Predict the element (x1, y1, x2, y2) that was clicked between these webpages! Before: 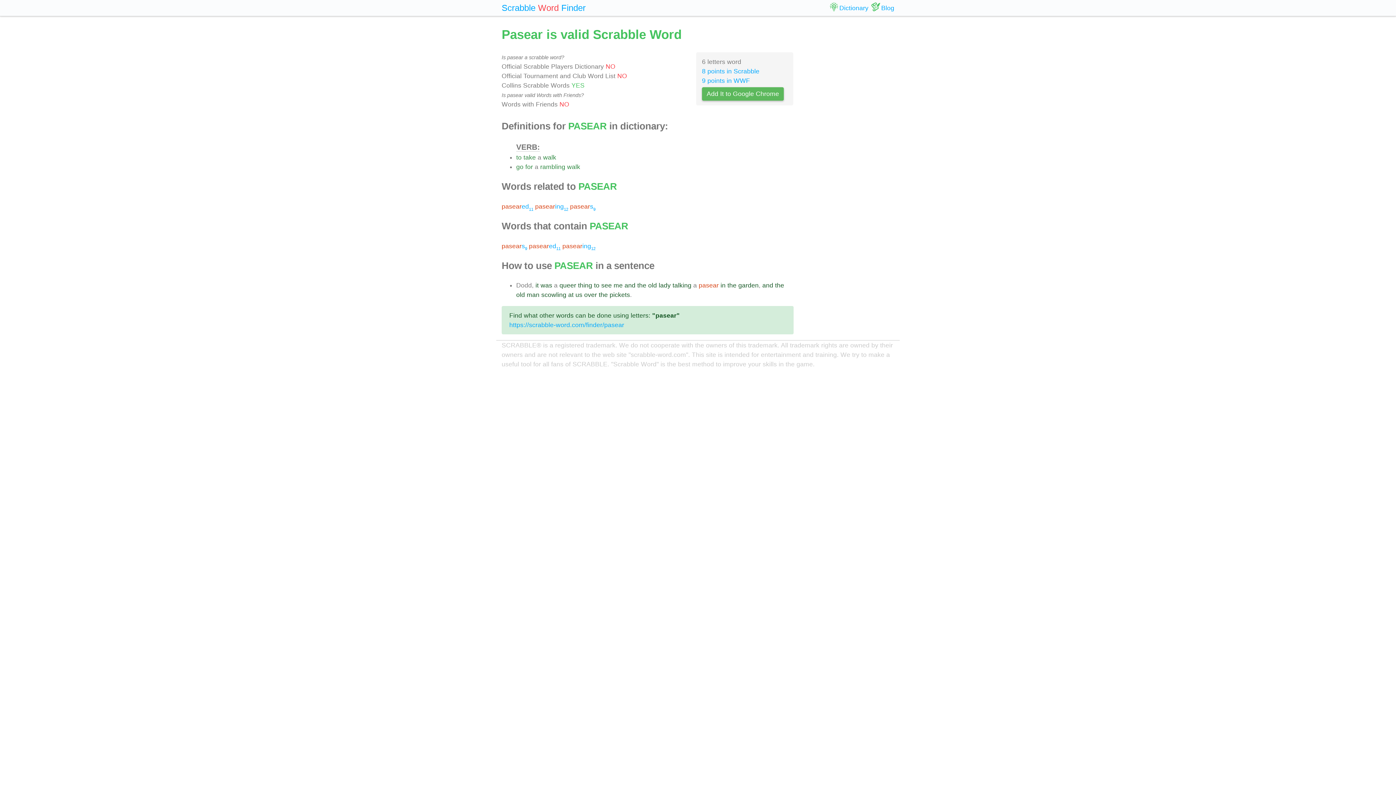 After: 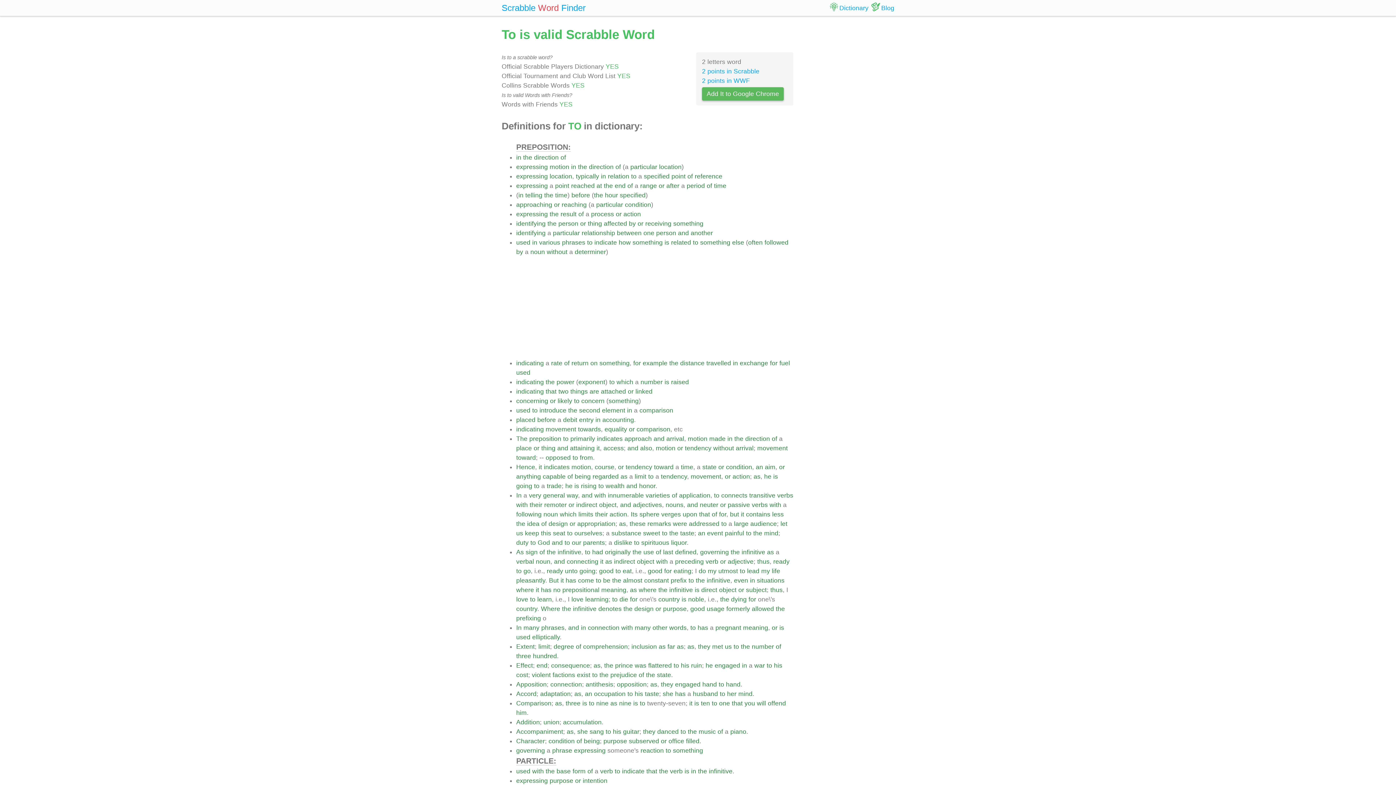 Action: label: to bbox: (594, 281, 599, 289)